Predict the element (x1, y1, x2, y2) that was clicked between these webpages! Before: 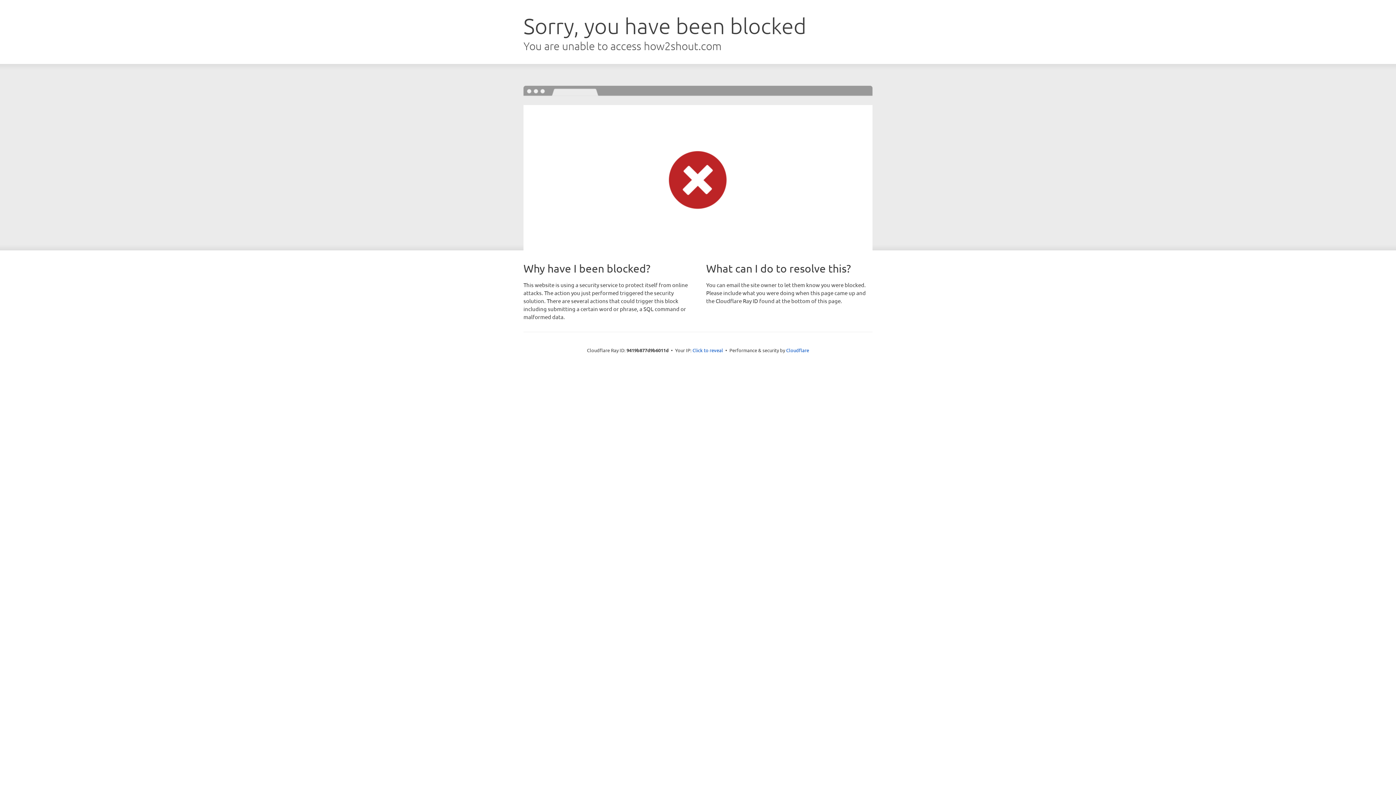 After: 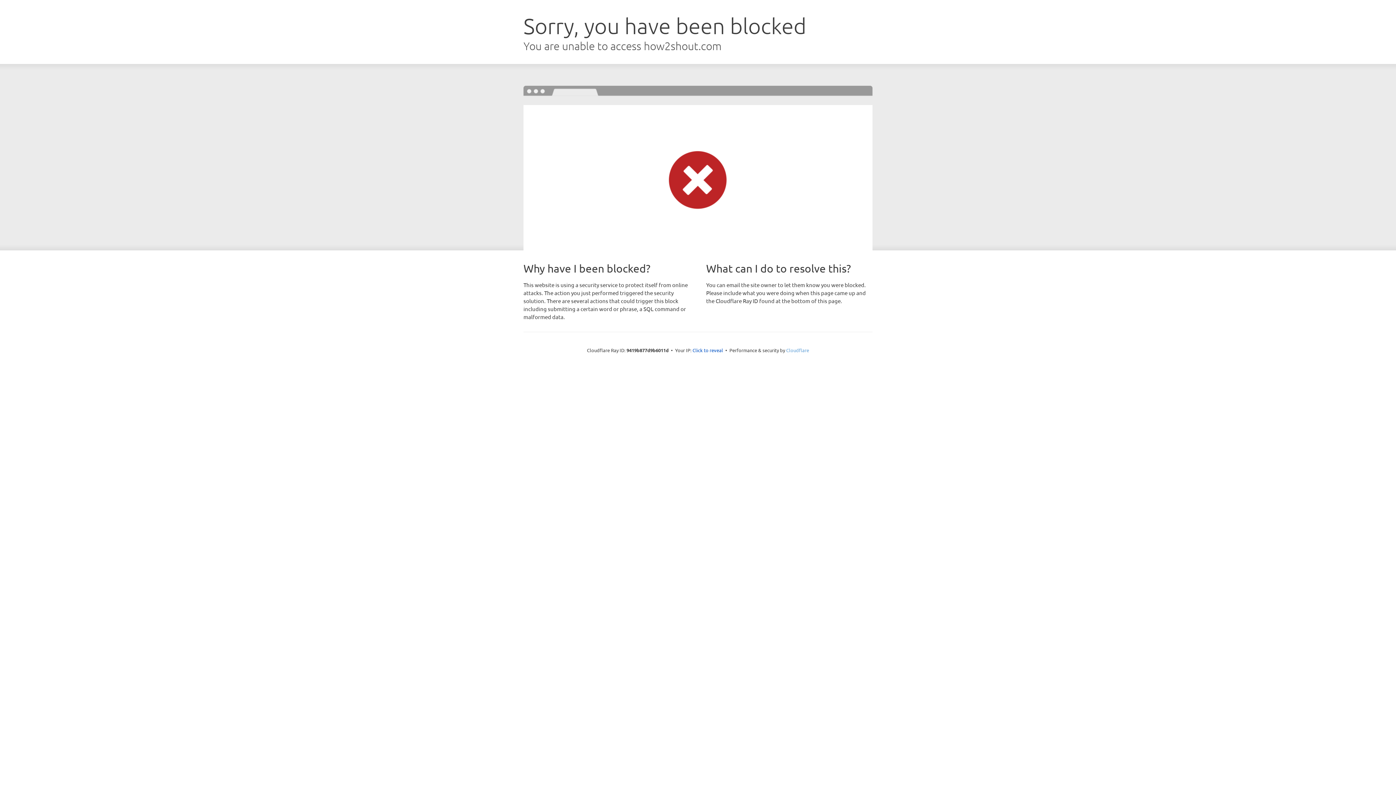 Action: label: Cloudflare bbox: (786, 347, 809, 353)